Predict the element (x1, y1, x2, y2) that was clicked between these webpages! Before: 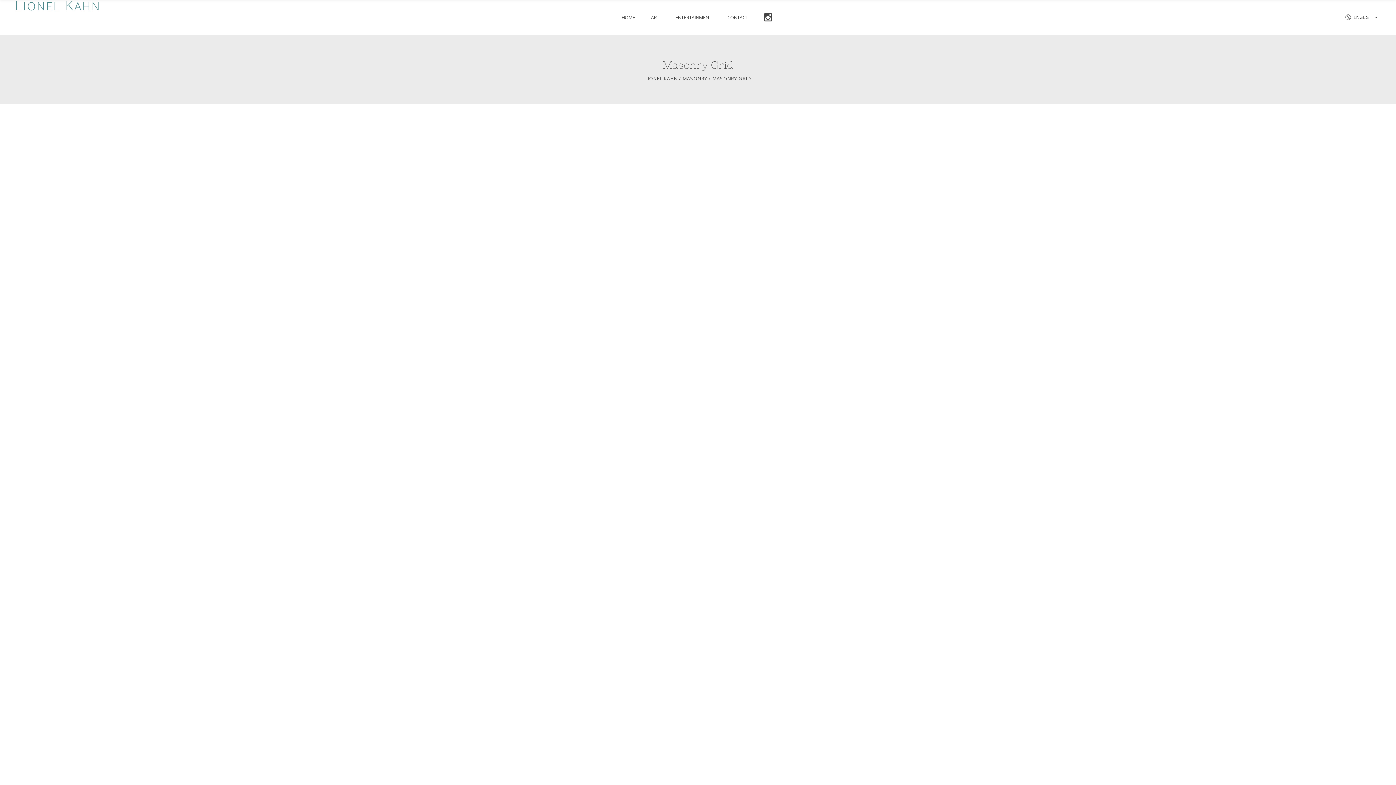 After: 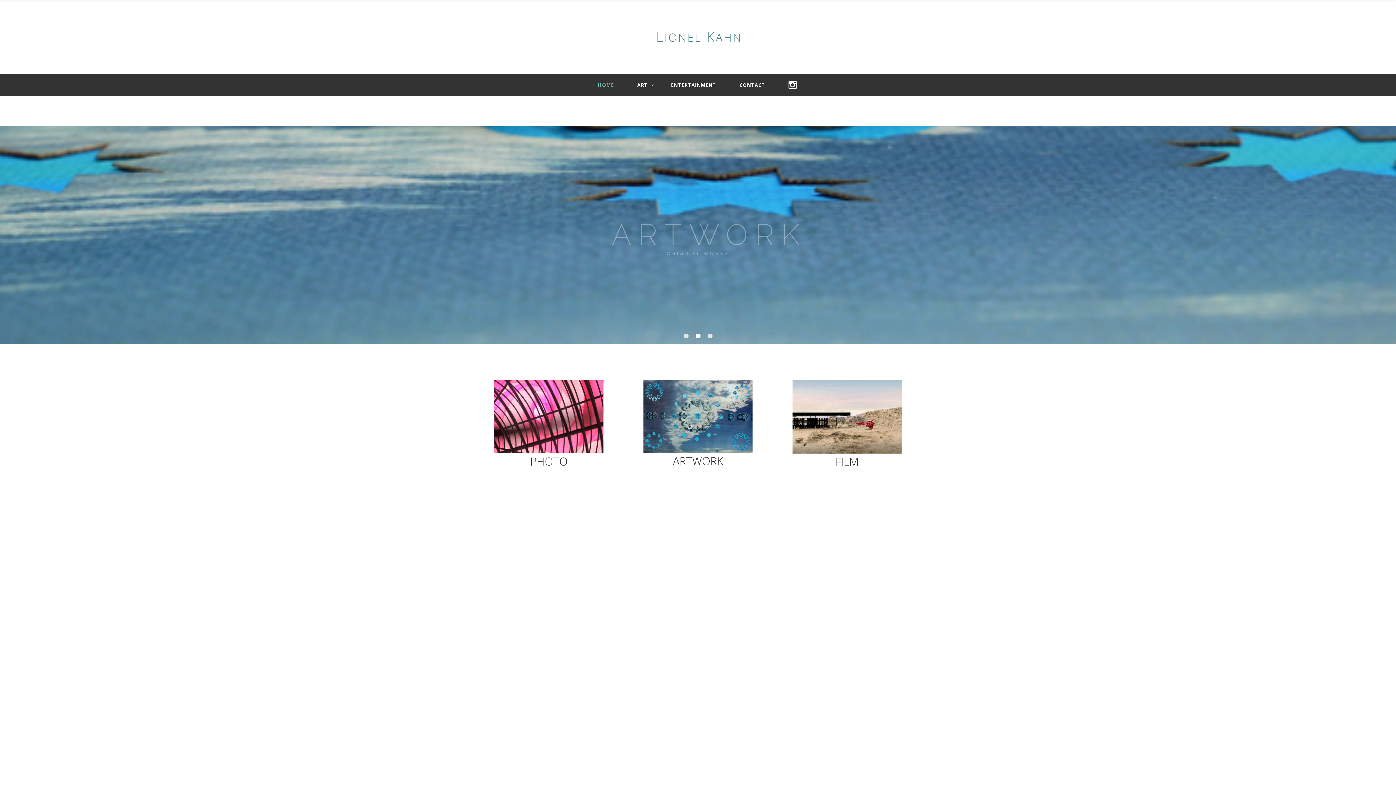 Action: label: HOME bbox: (613, 0, 643, 34)